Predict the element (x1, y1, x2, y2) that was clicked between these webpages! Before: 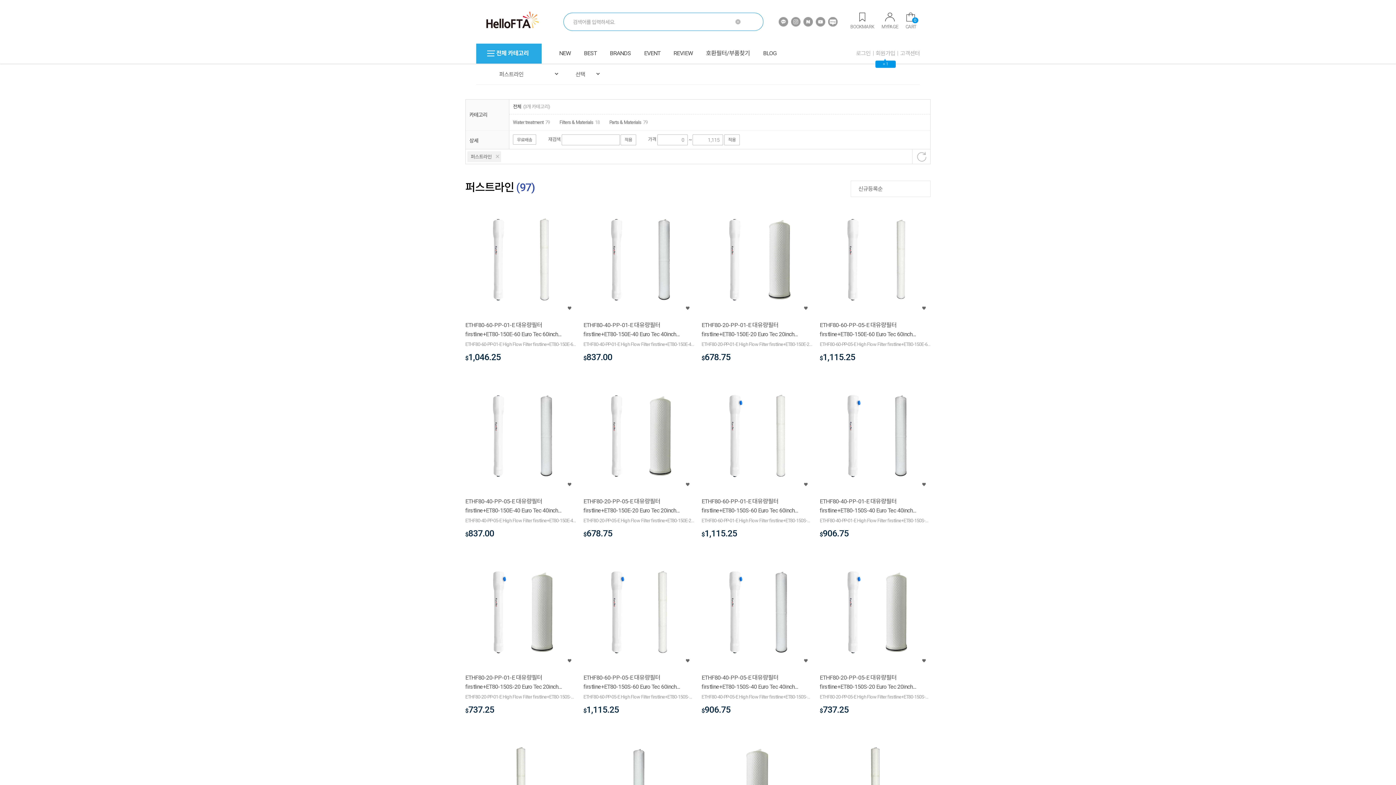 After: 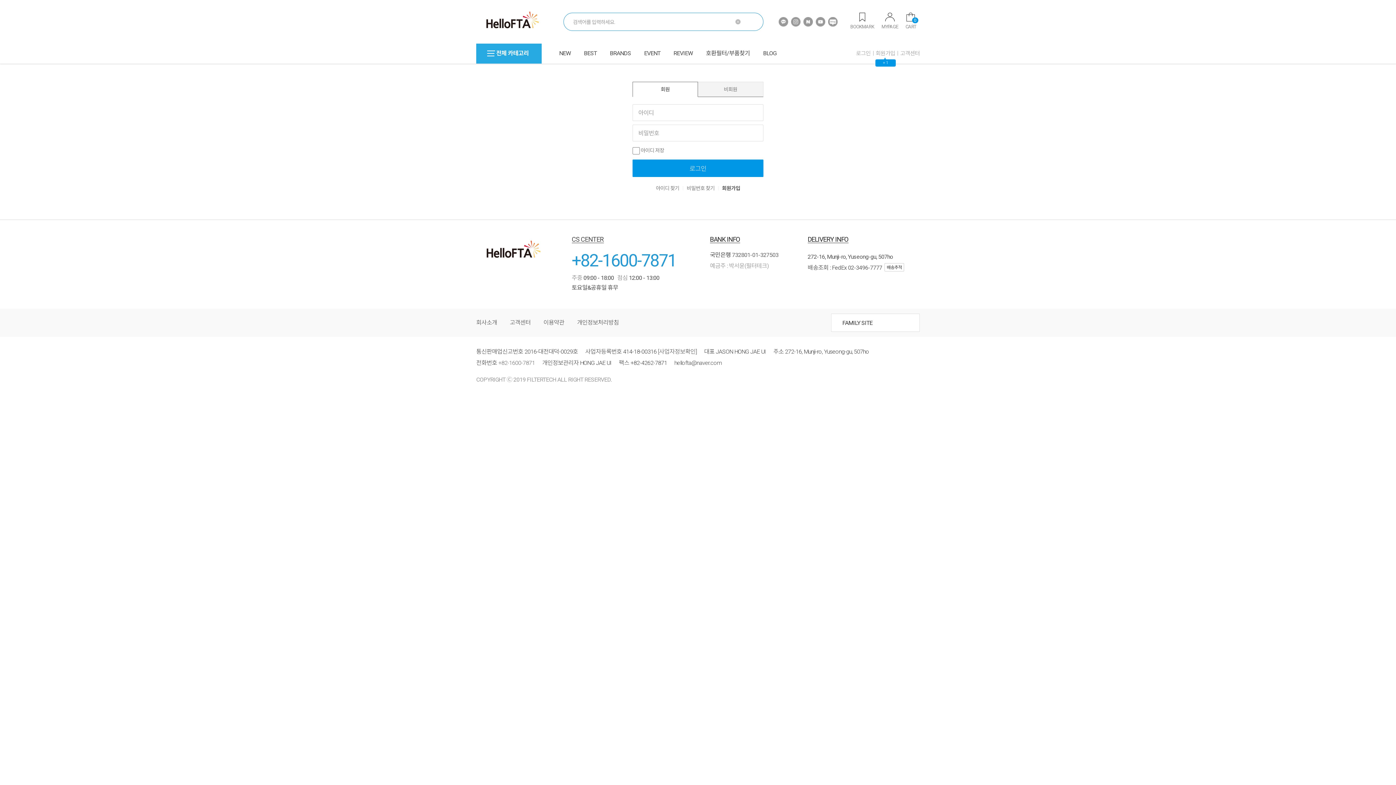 Action: label: 로그인 bbox: (853, 43, 873, 63)